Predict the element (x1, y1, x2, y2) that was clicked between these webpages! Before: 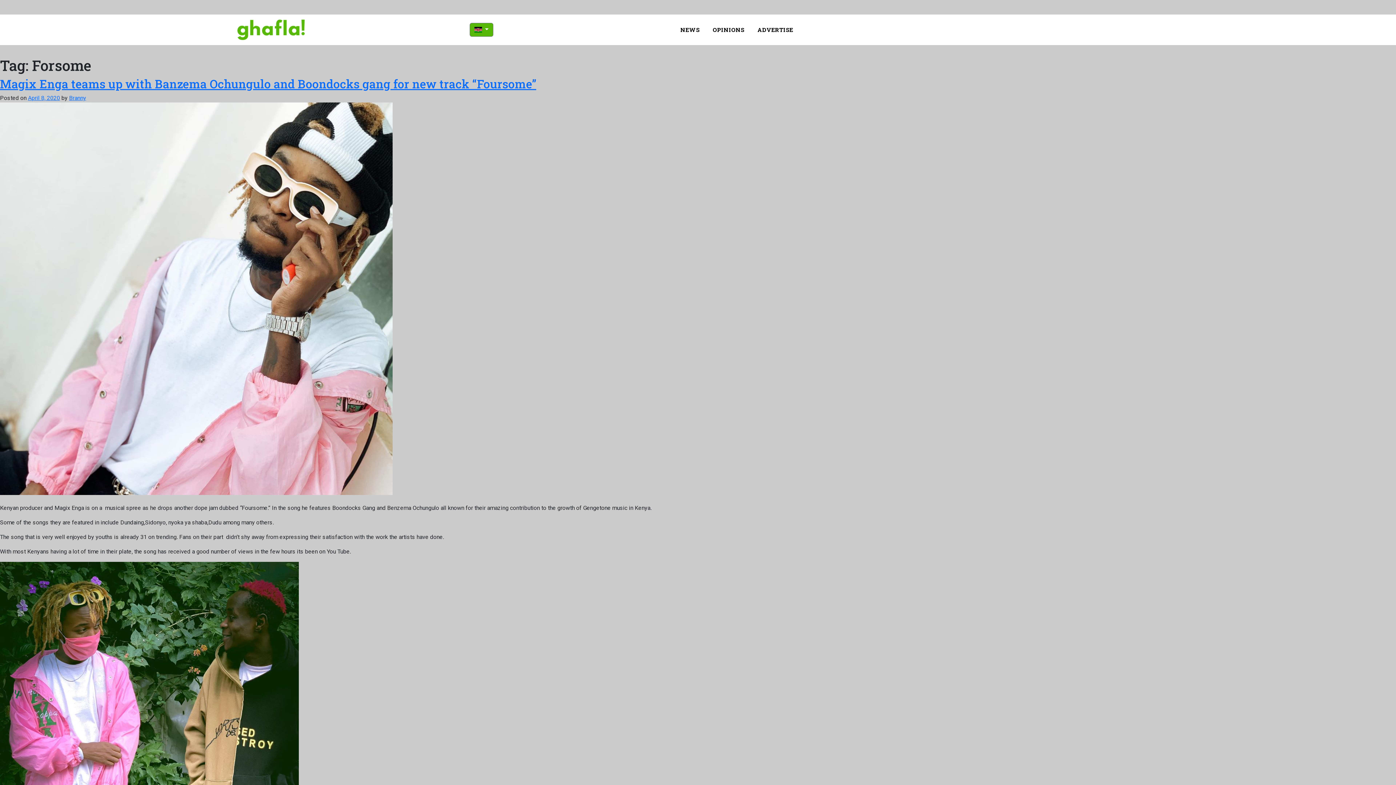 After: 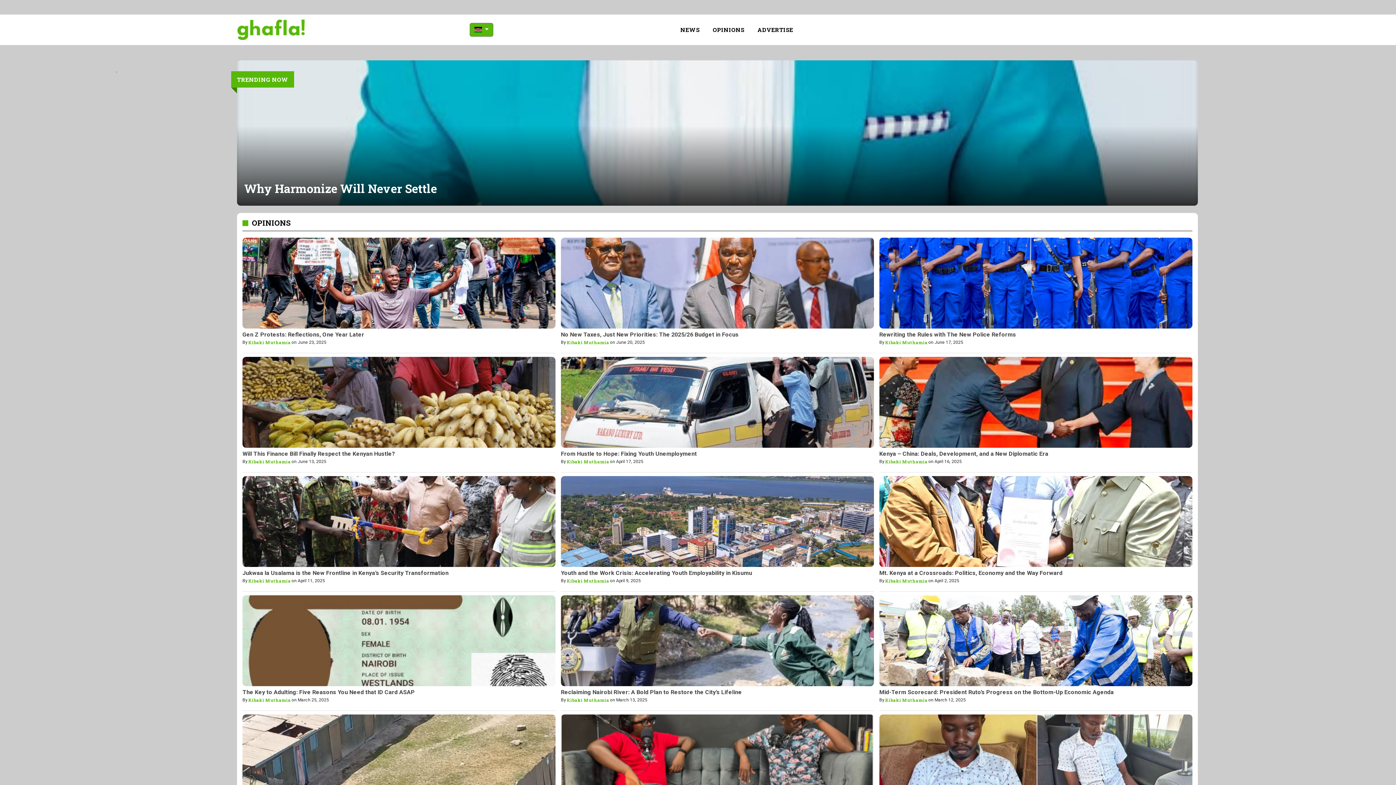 Action: bbox: (710, 55, 747, 69) label: OPINIONS